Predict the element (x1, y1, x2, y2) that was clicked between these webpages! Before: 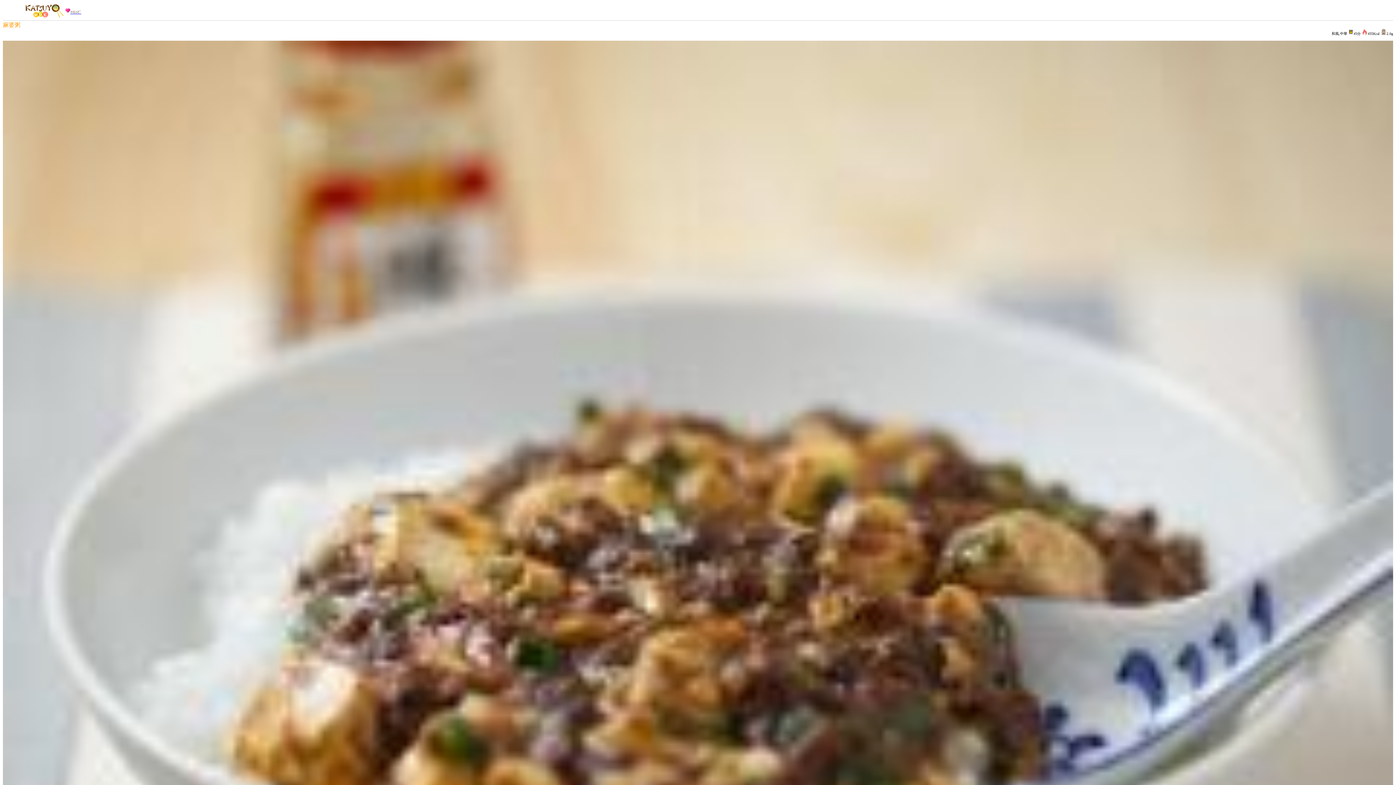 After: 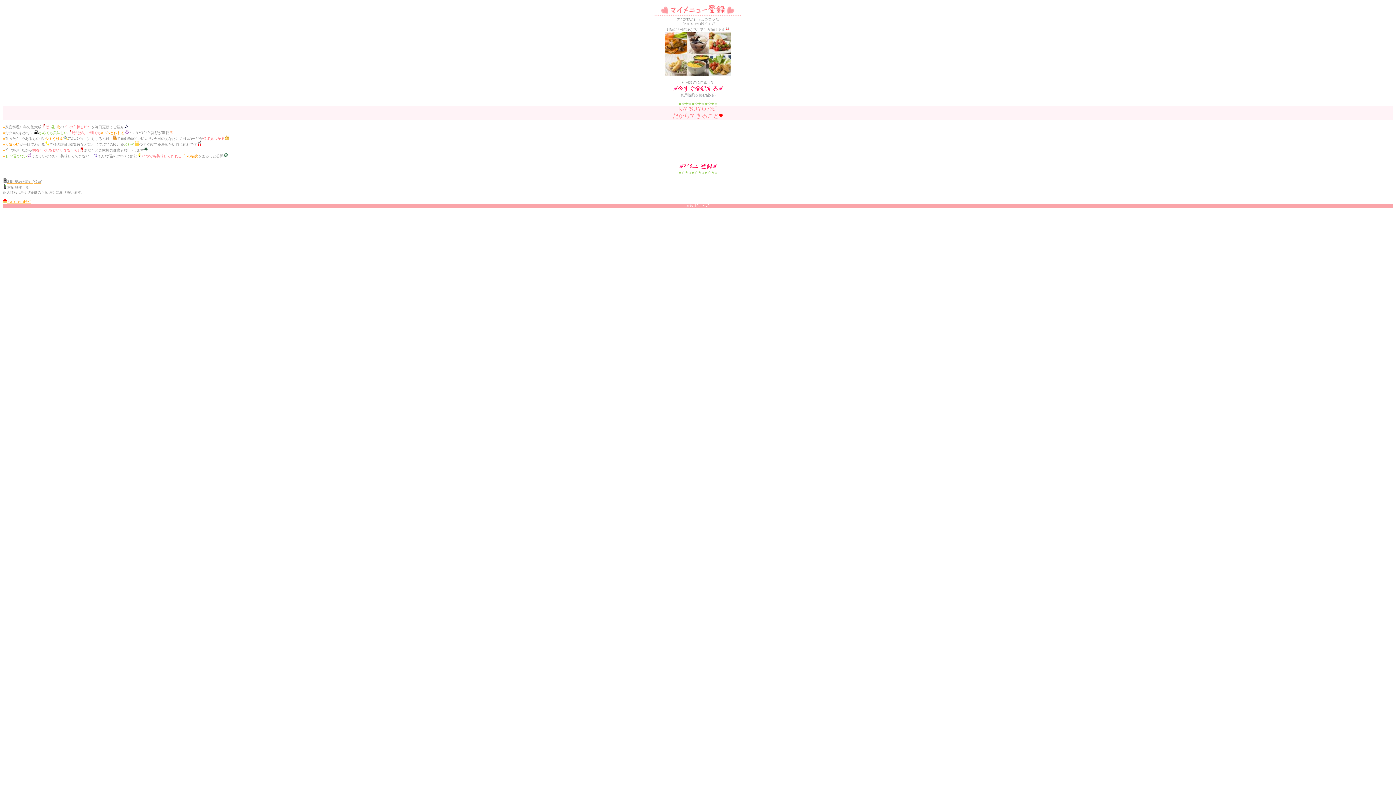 Action: label: ﾏｲﾚｼﾋﾟ bbox: (70, 10, 81, 14)